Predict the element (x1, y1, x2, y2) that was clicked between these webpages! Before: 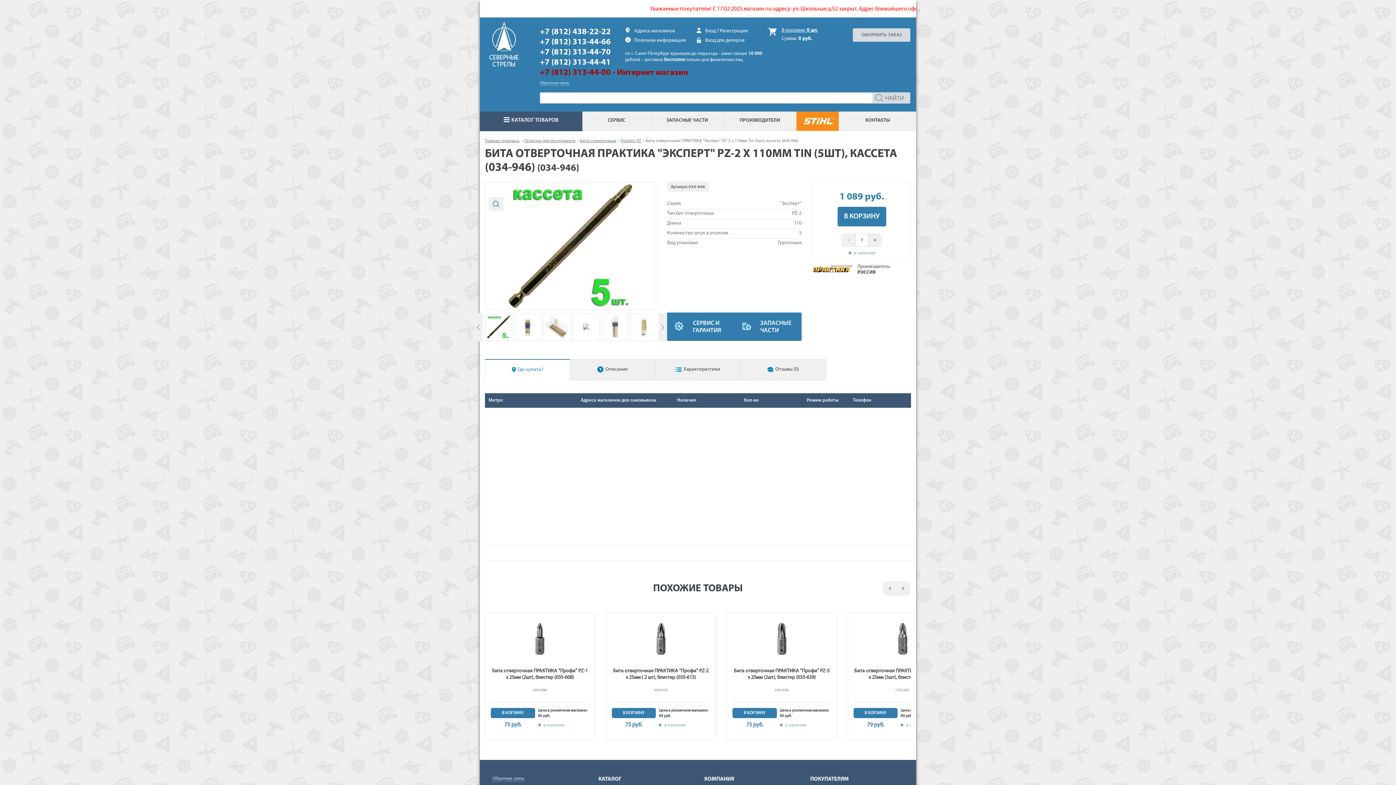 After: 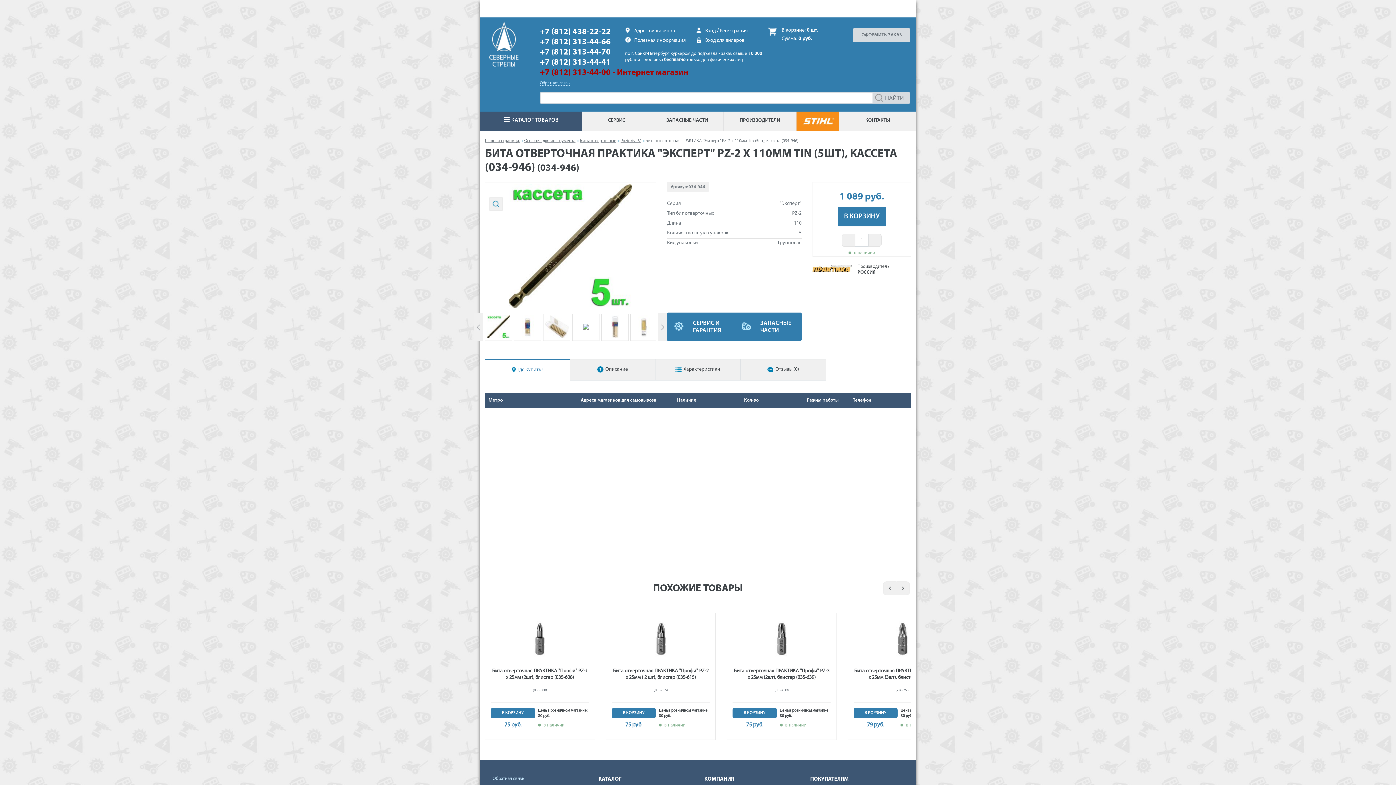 Action: label: Где купить? bbox: (485, 359, 570, 380)